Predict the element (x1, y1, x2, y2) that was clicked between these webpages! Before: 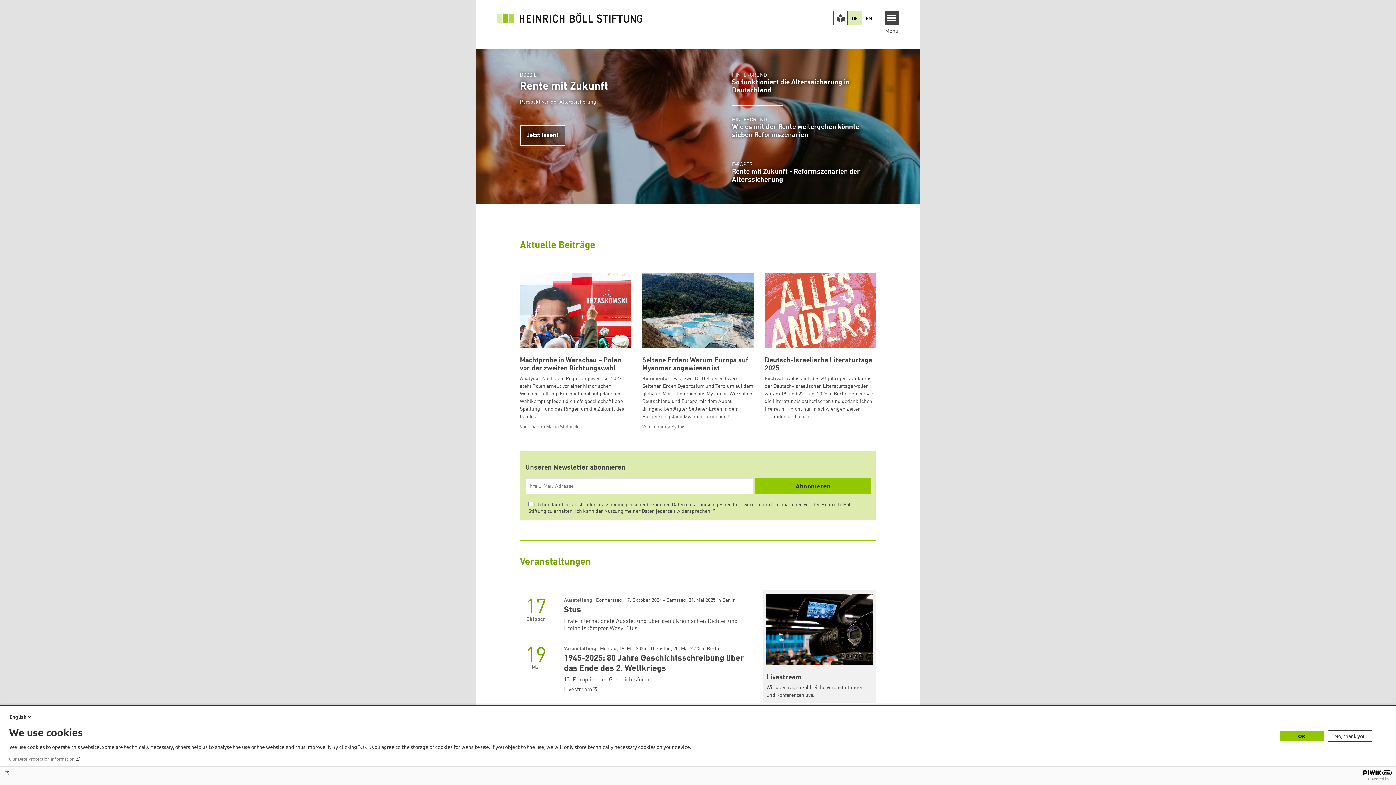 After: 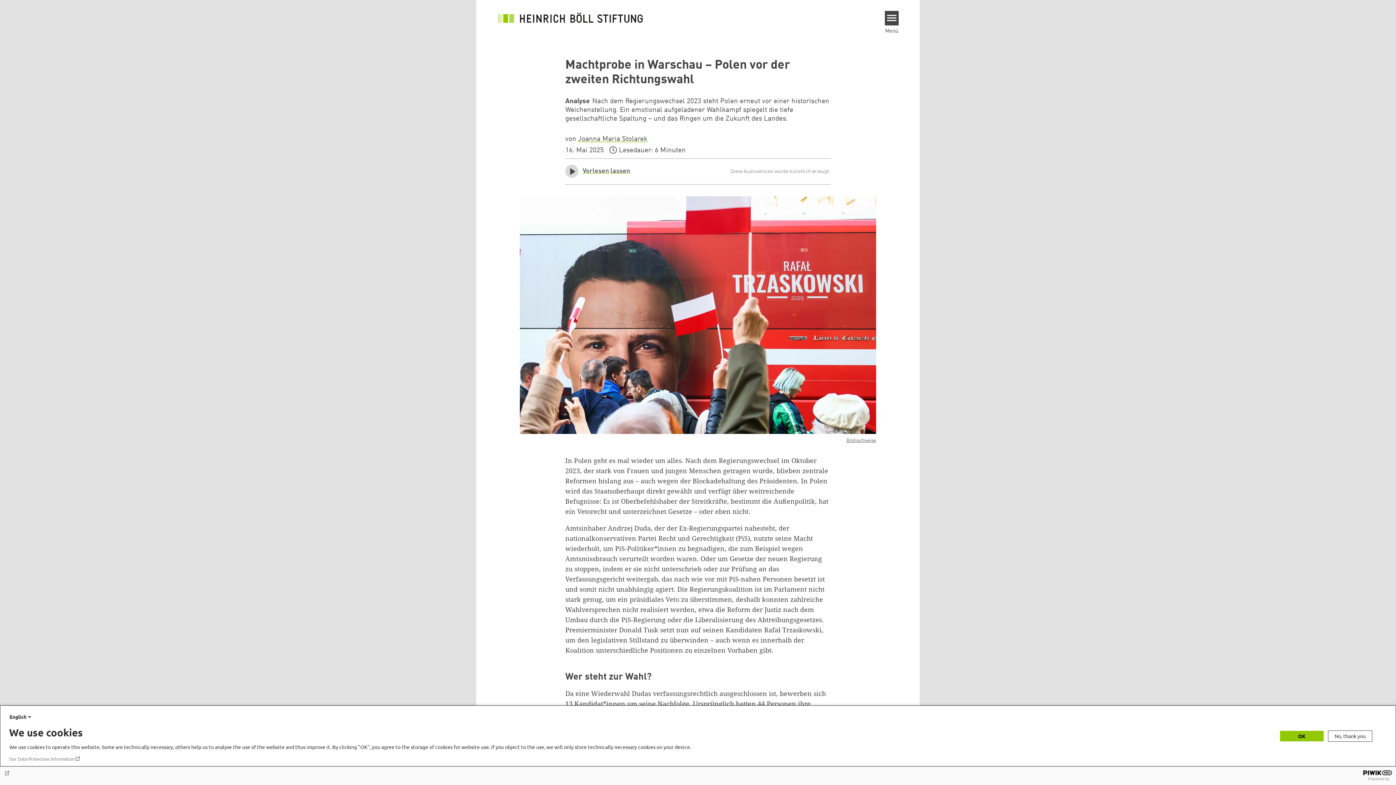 Action: bbox: (520, 273, 631, 431) label: Machtprobe in Warschau – Polen vor der zweiten Richtungswahl
Analyse Nach dem Regierungswechsel 2023 steht Polen erneut vor einer historischen Weichenstellung. Ein emotional aufgeladener Wahlkampf spiegelt die tiefe gesellschaftliche Spaltung – und das Ringen um die Zukunft des Landes.
Von Joanna Maria Stolarek